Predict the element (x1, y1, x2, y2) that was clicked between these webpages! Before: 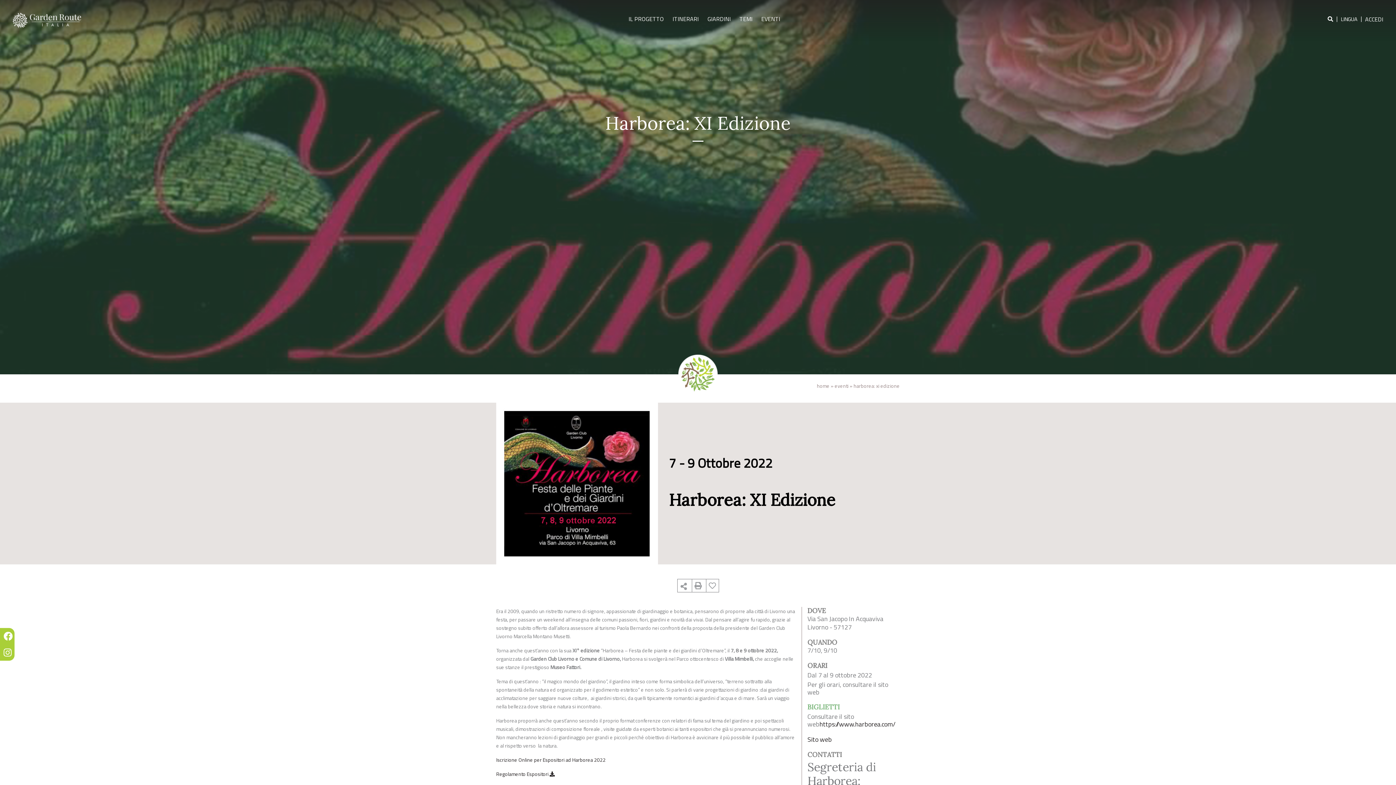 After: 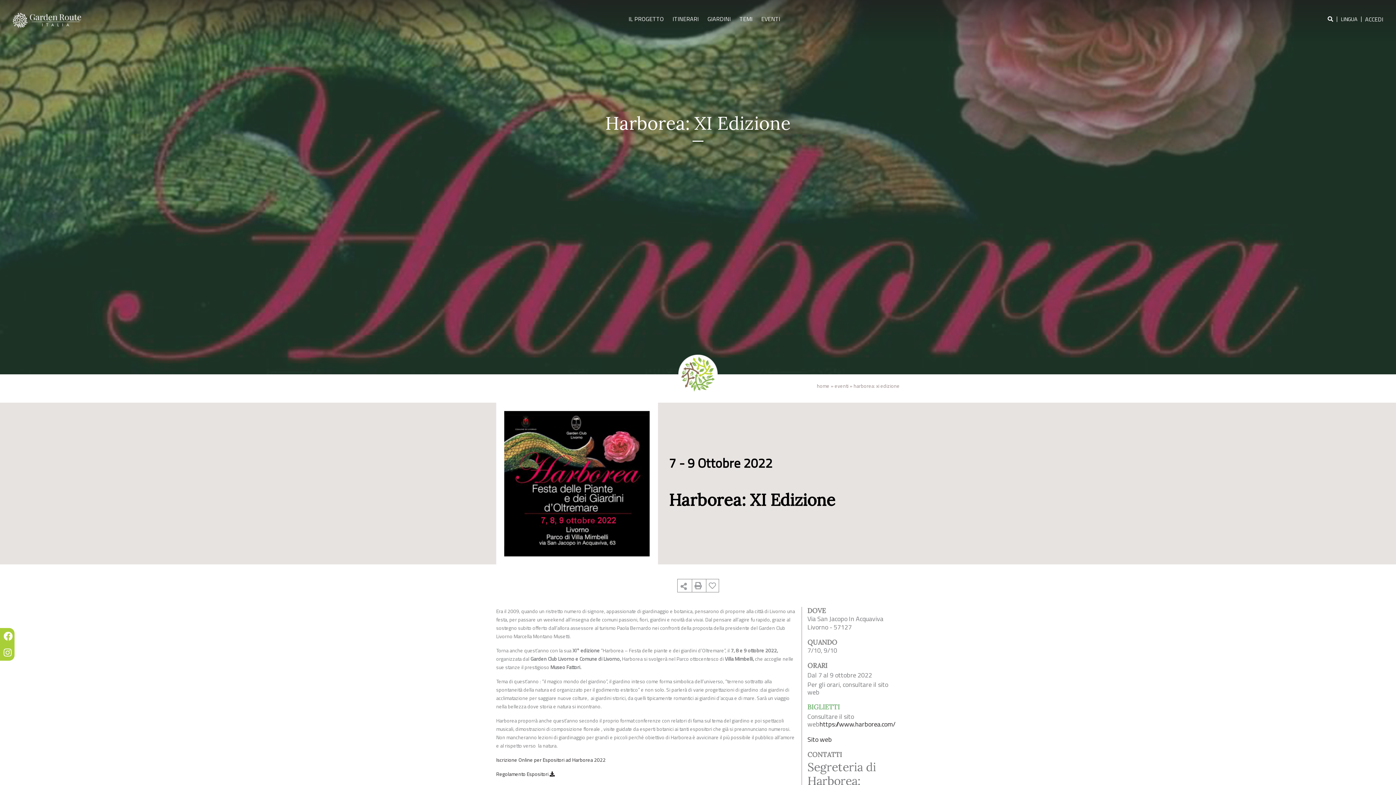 Action: bbox: (0, 628, 14, 644)